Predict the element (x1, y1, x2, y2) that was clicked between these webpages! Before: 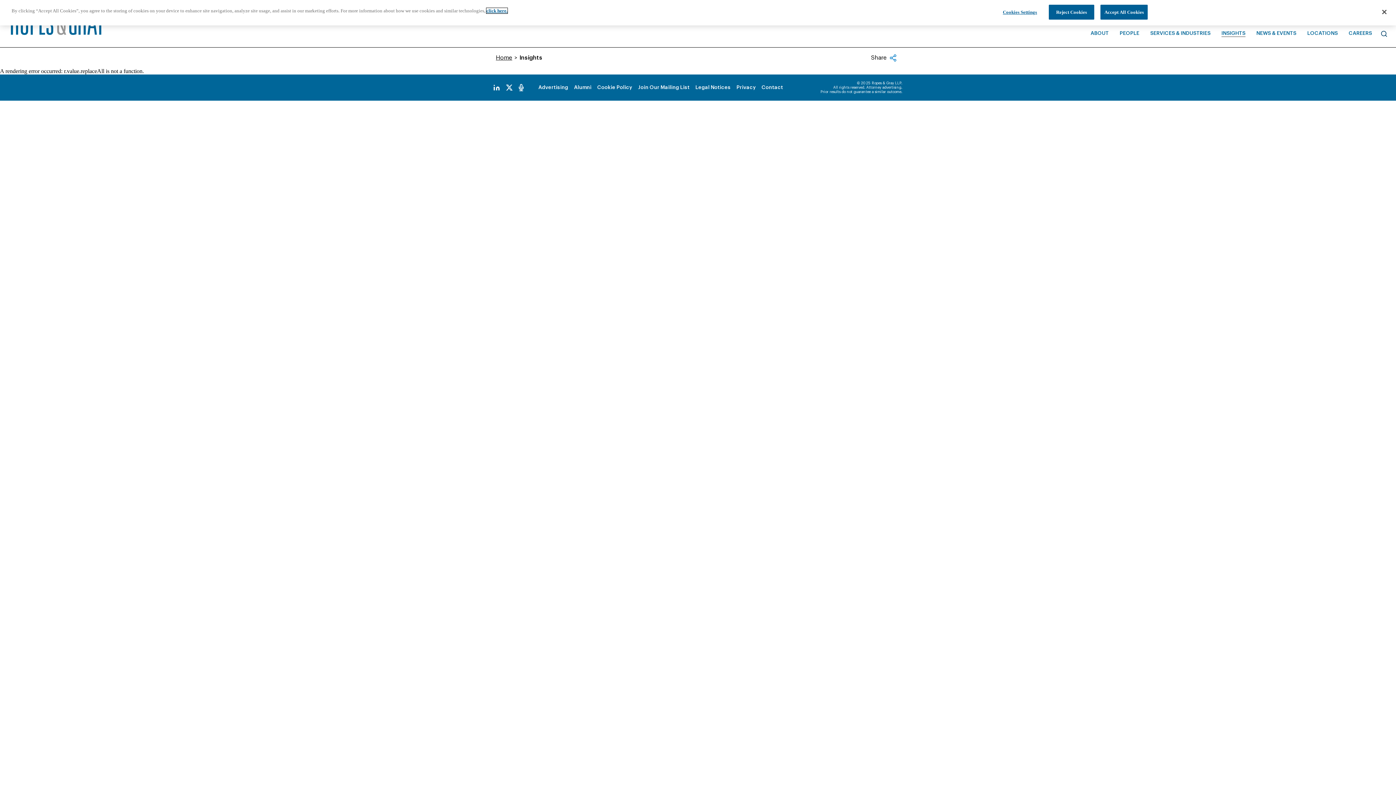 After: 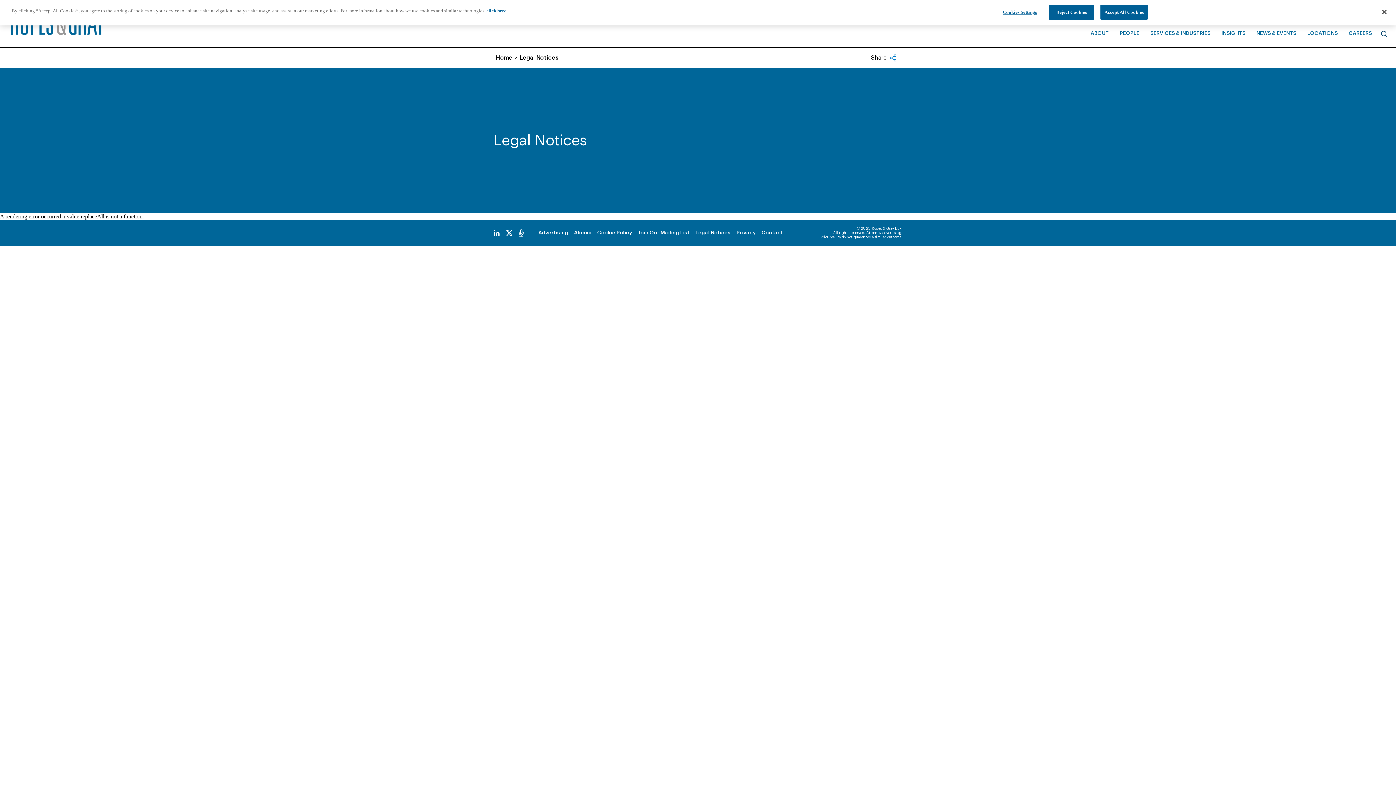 Action: label: Legal Notices bbox: (692, 81, 733, 93)